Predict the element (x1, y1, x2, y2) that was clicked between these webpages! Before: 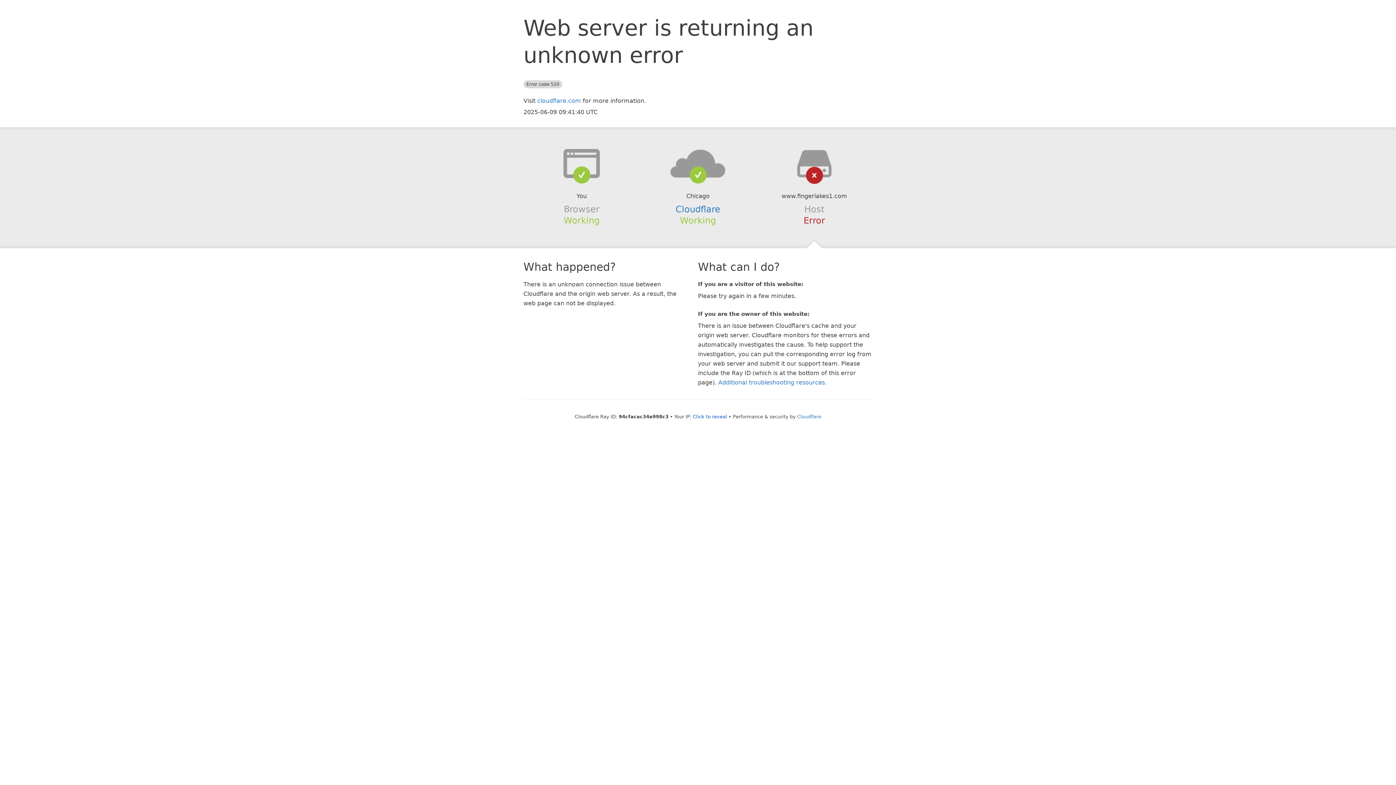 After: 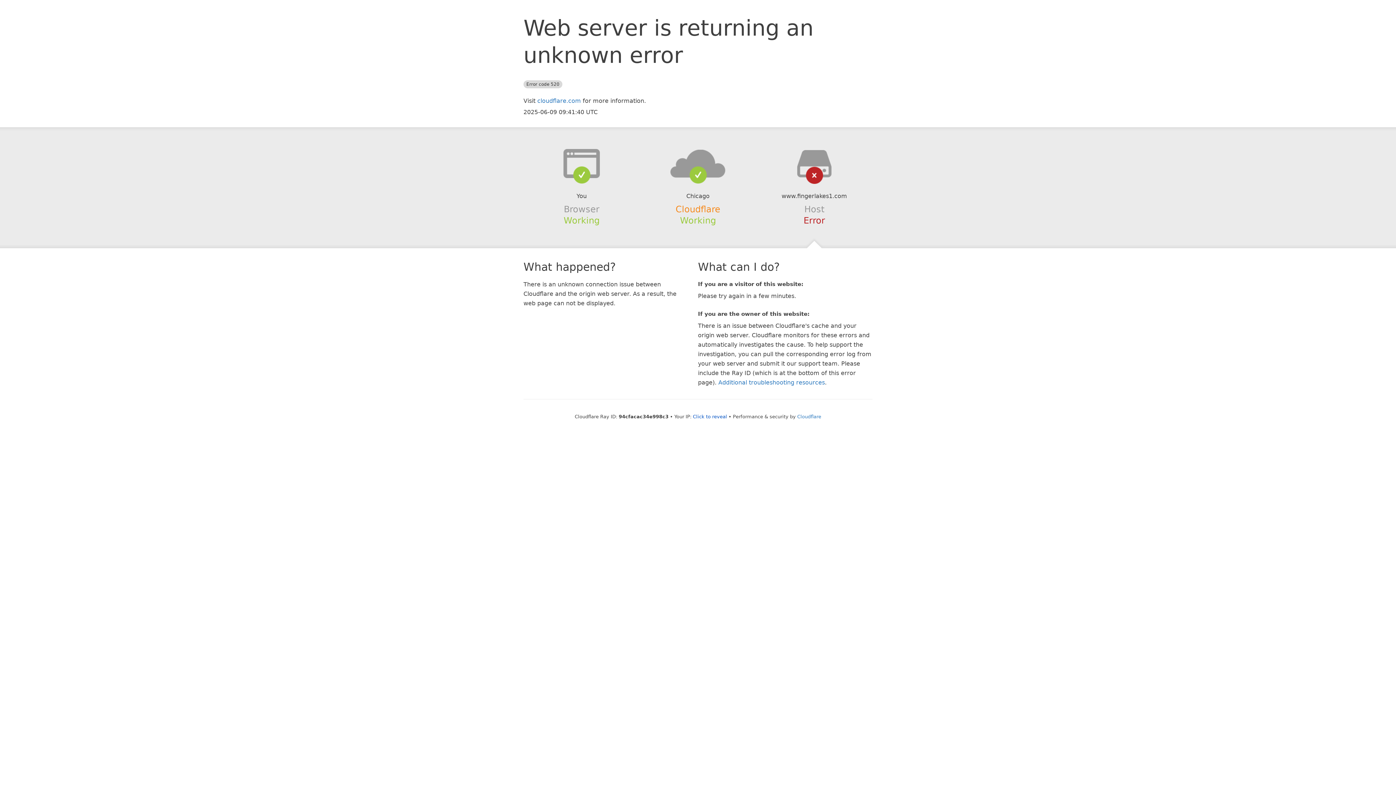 Action: bbox: (675, 204, 720, 214) label: Cloudflare